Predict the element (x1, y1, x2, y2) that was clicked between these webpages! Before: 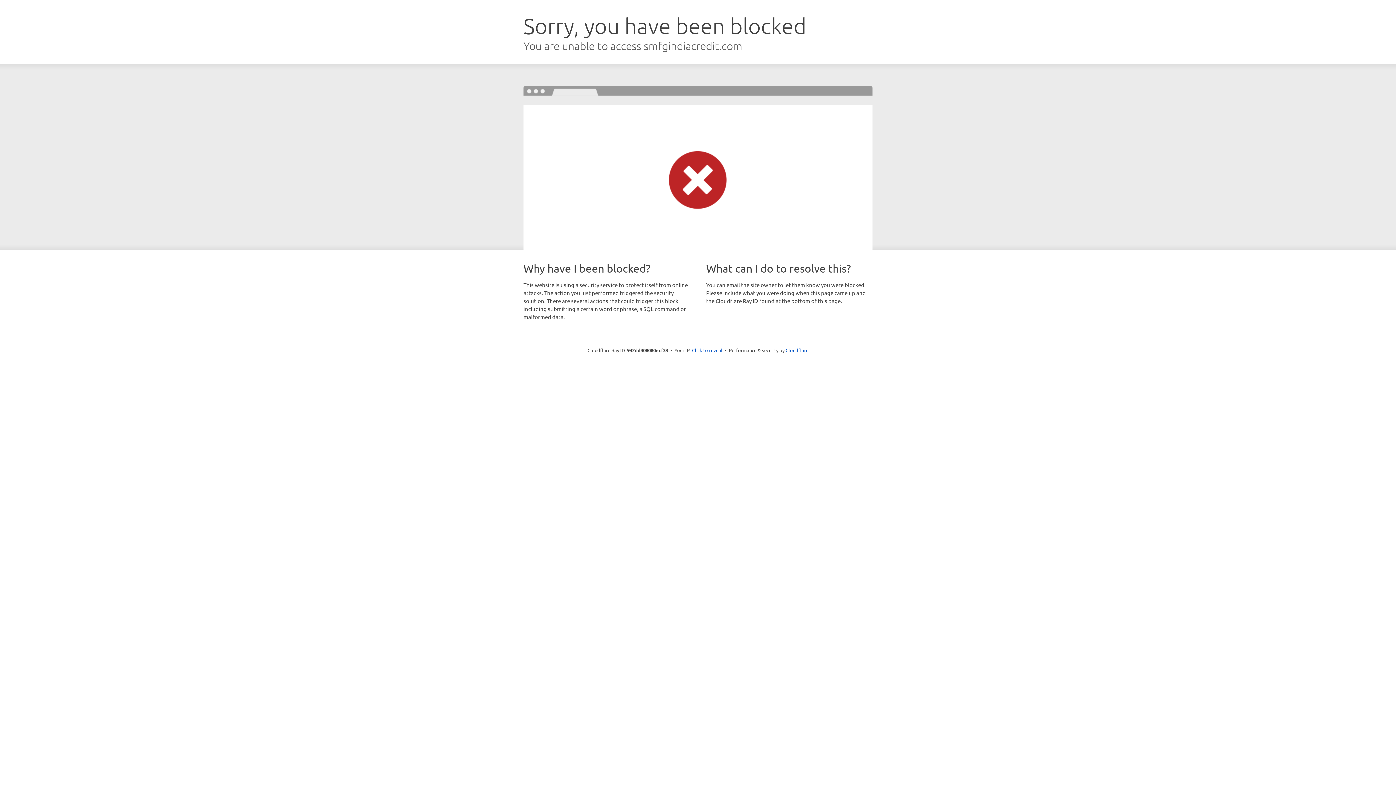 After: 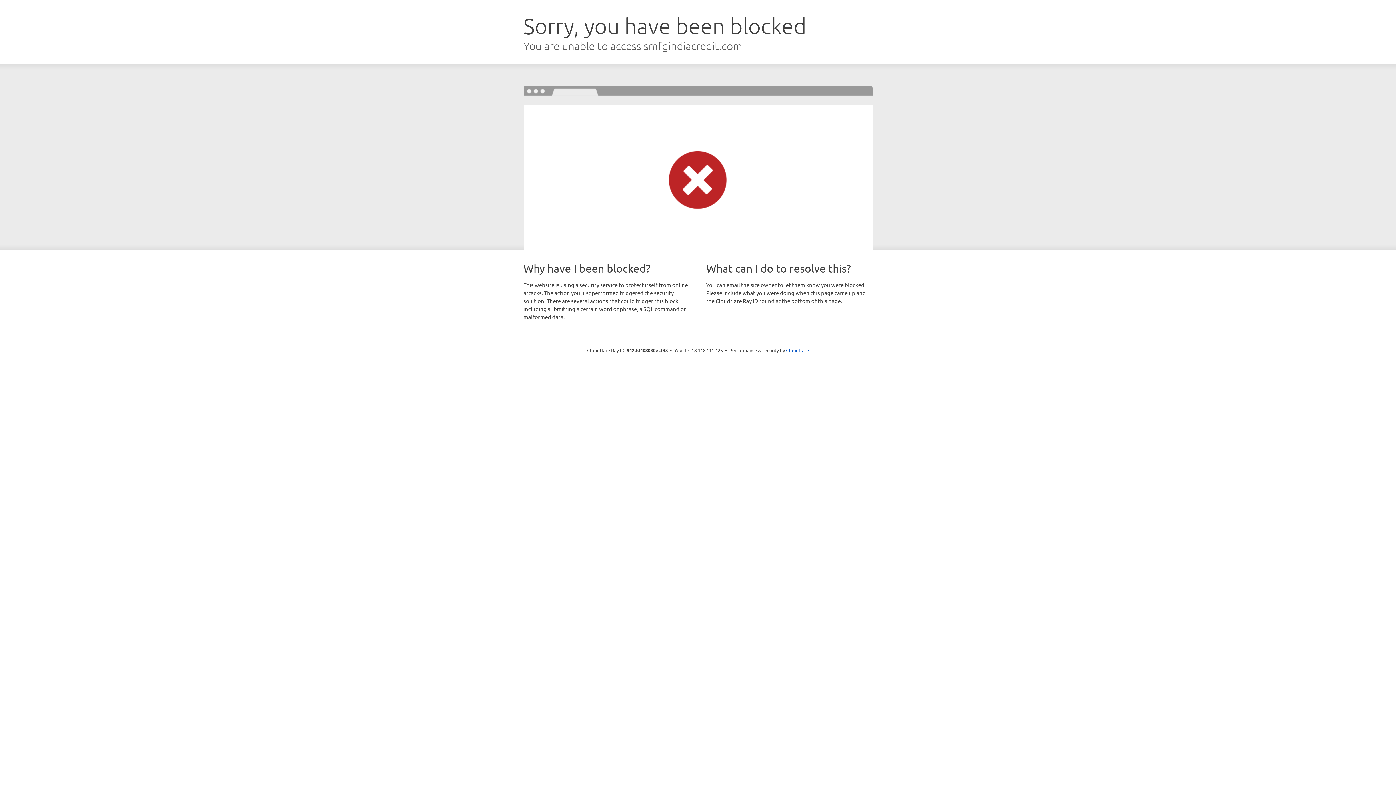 Action: label: Click to reveal bbox: (692, 346, 722, 353)